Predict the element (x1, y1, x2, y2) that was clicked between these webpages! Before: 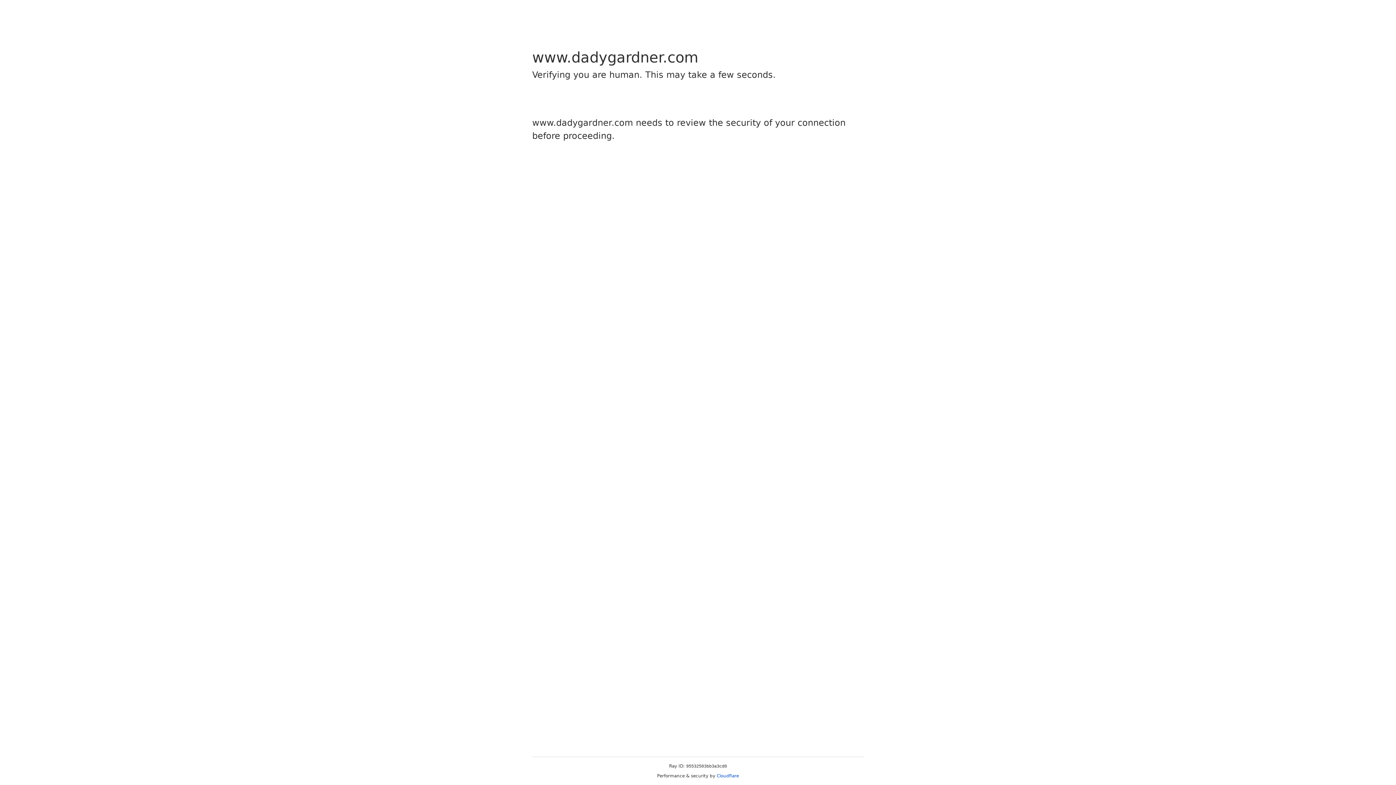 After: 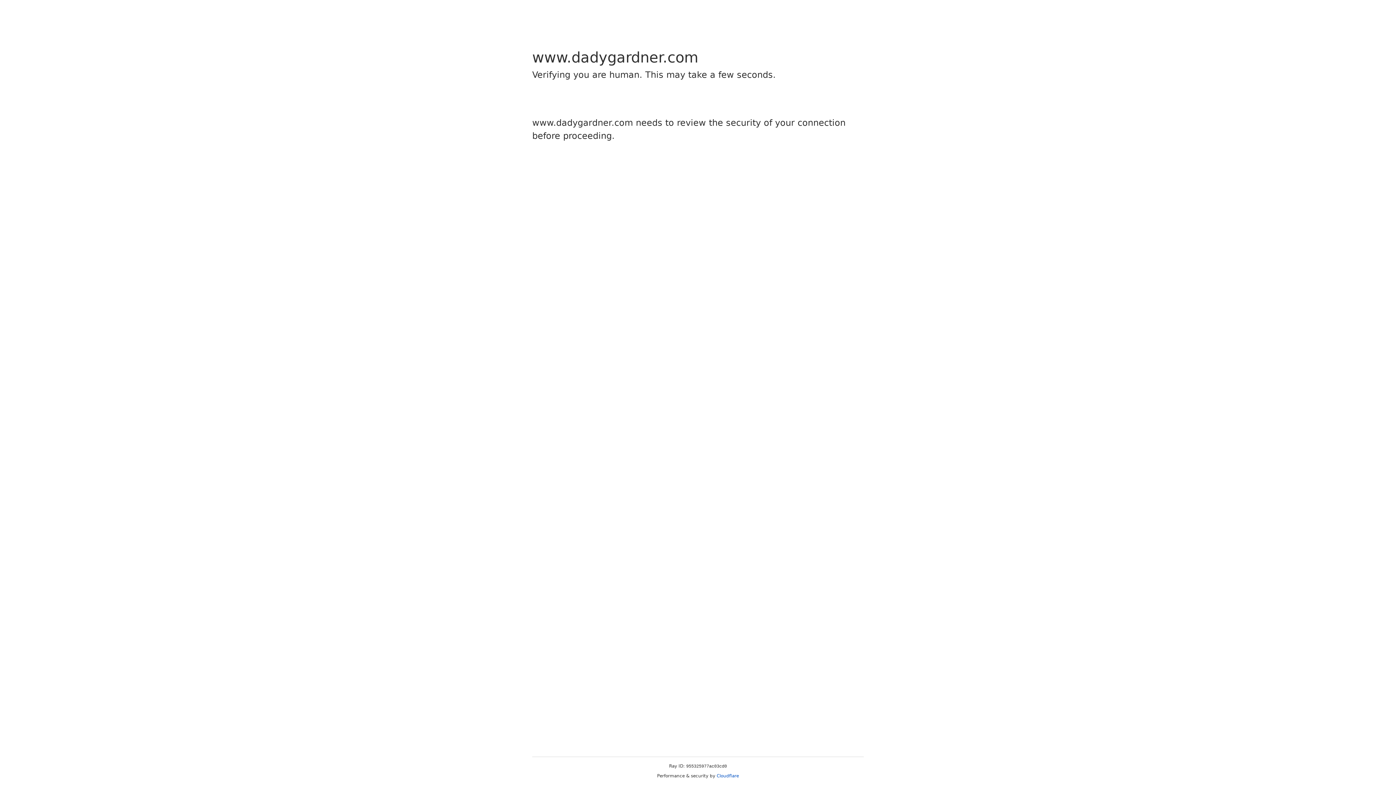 Action: label: Cloudflare bbox: (716, 773, 739, 778)